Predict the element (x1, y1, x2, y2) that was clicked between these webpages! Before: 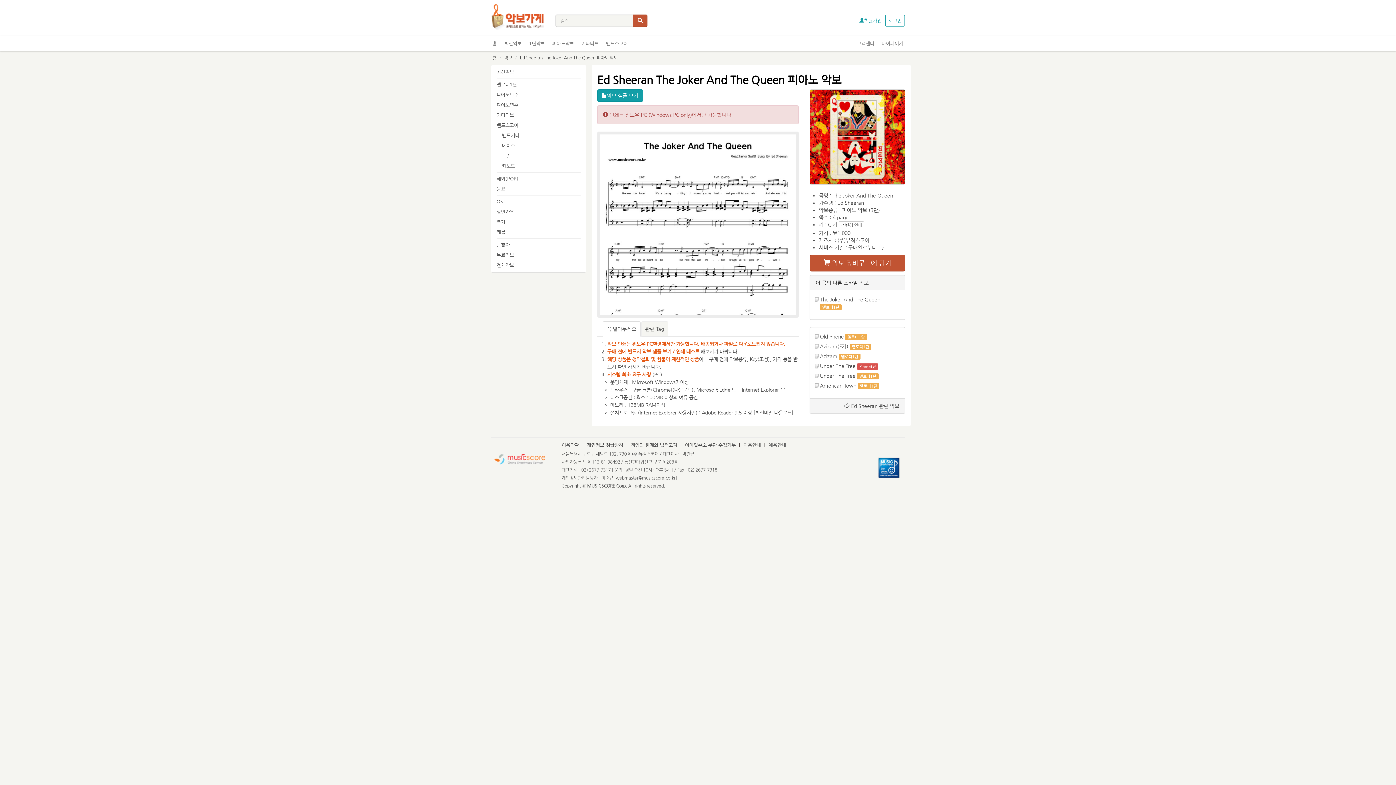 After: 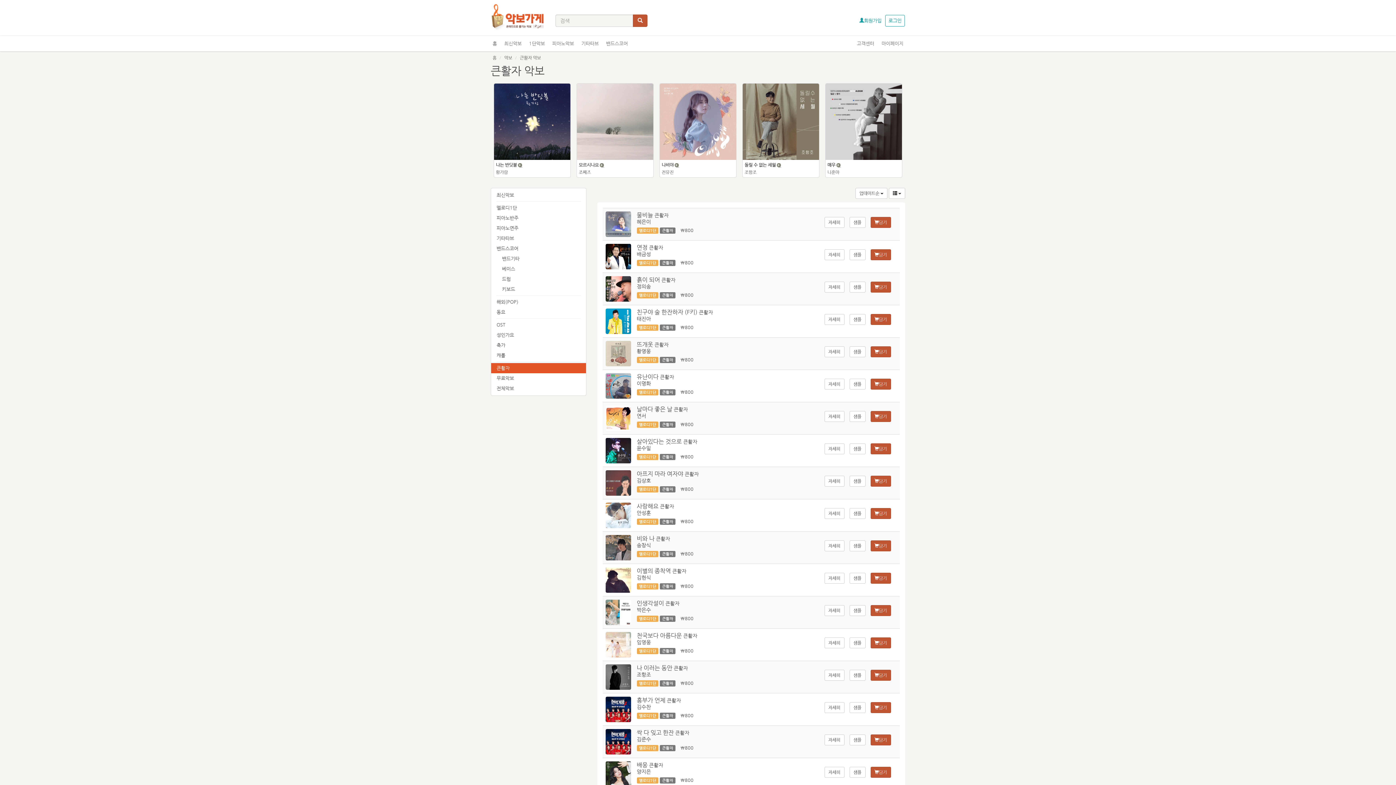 Action: label: 큰활자 bbox: (491, 240, 586, 250)